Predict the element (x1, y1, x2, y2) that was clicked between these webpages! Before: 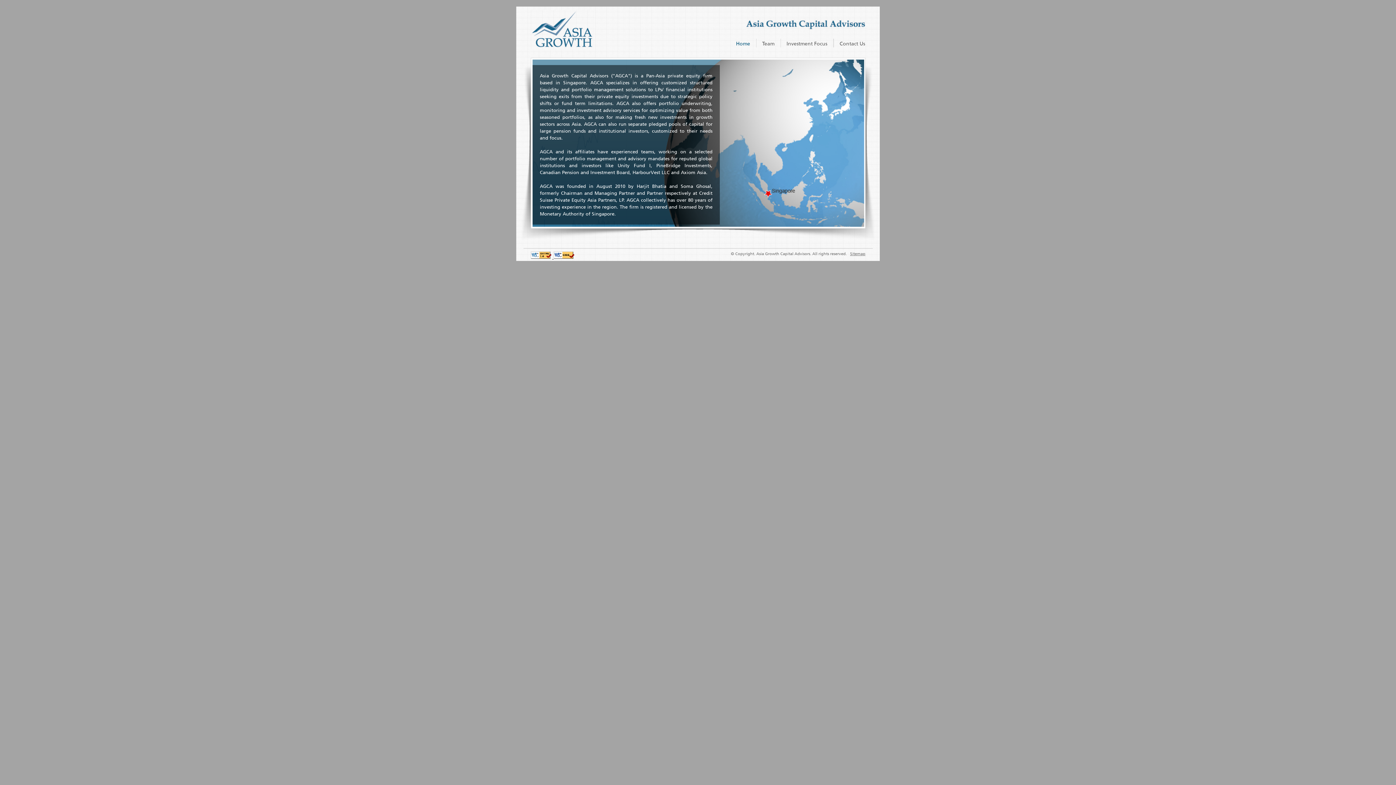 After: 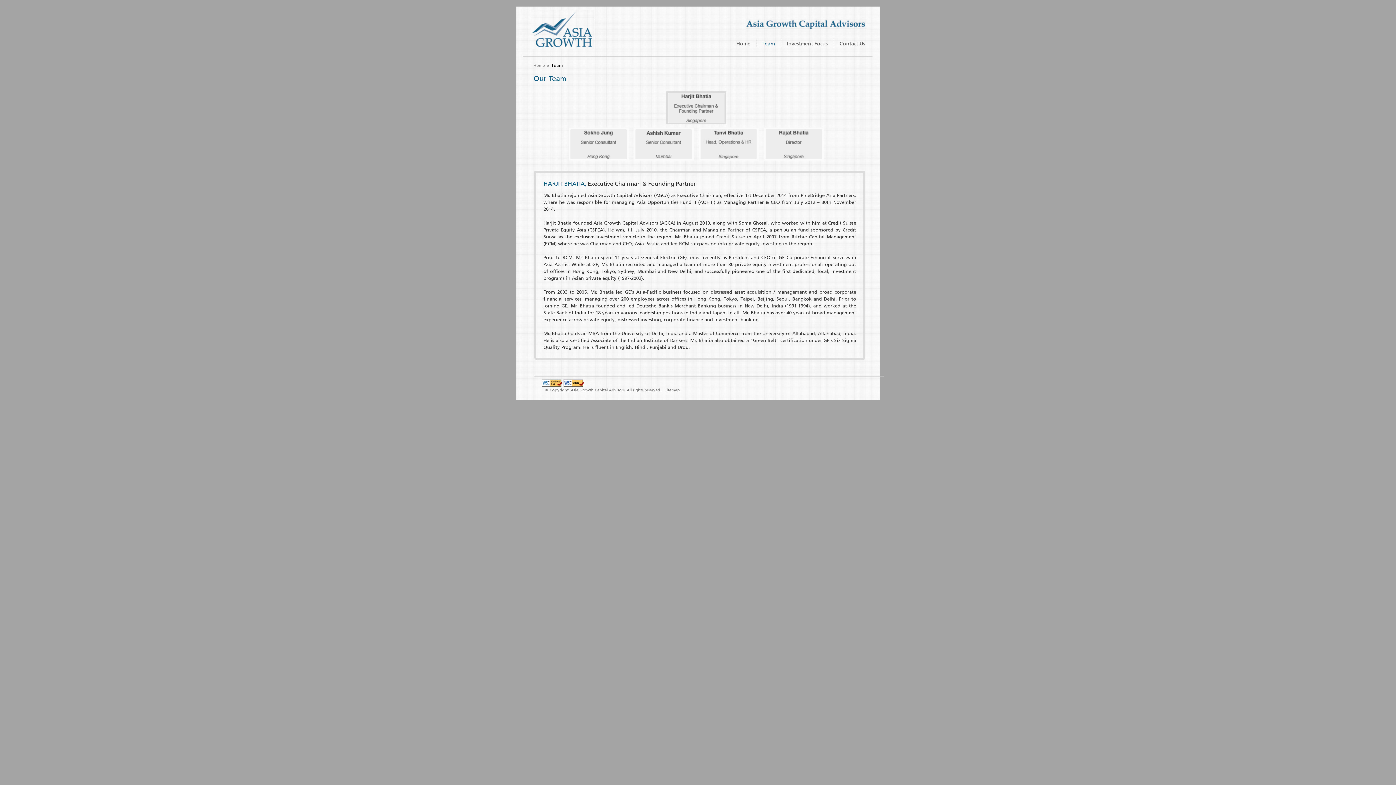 Action: bbox: (756, 38, 780, 48) label: Team